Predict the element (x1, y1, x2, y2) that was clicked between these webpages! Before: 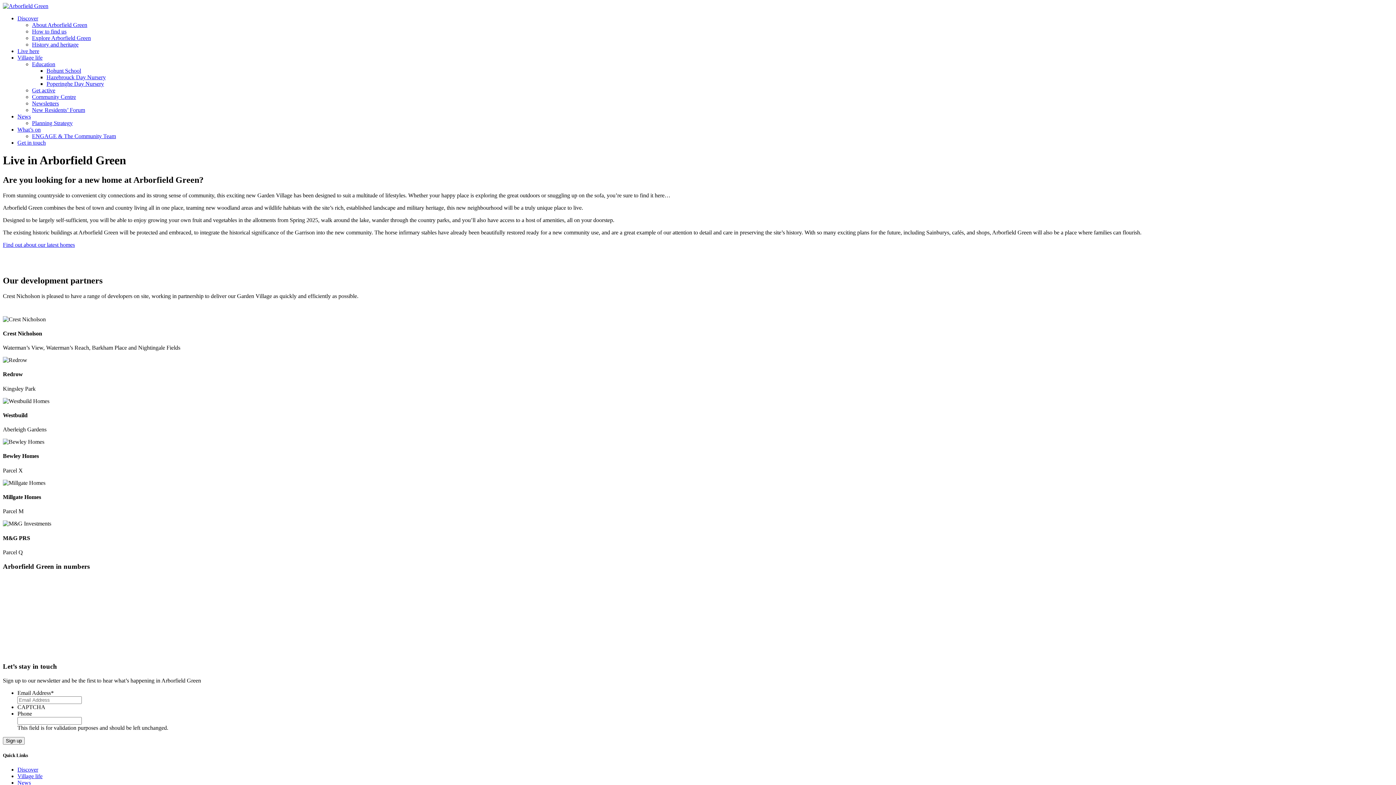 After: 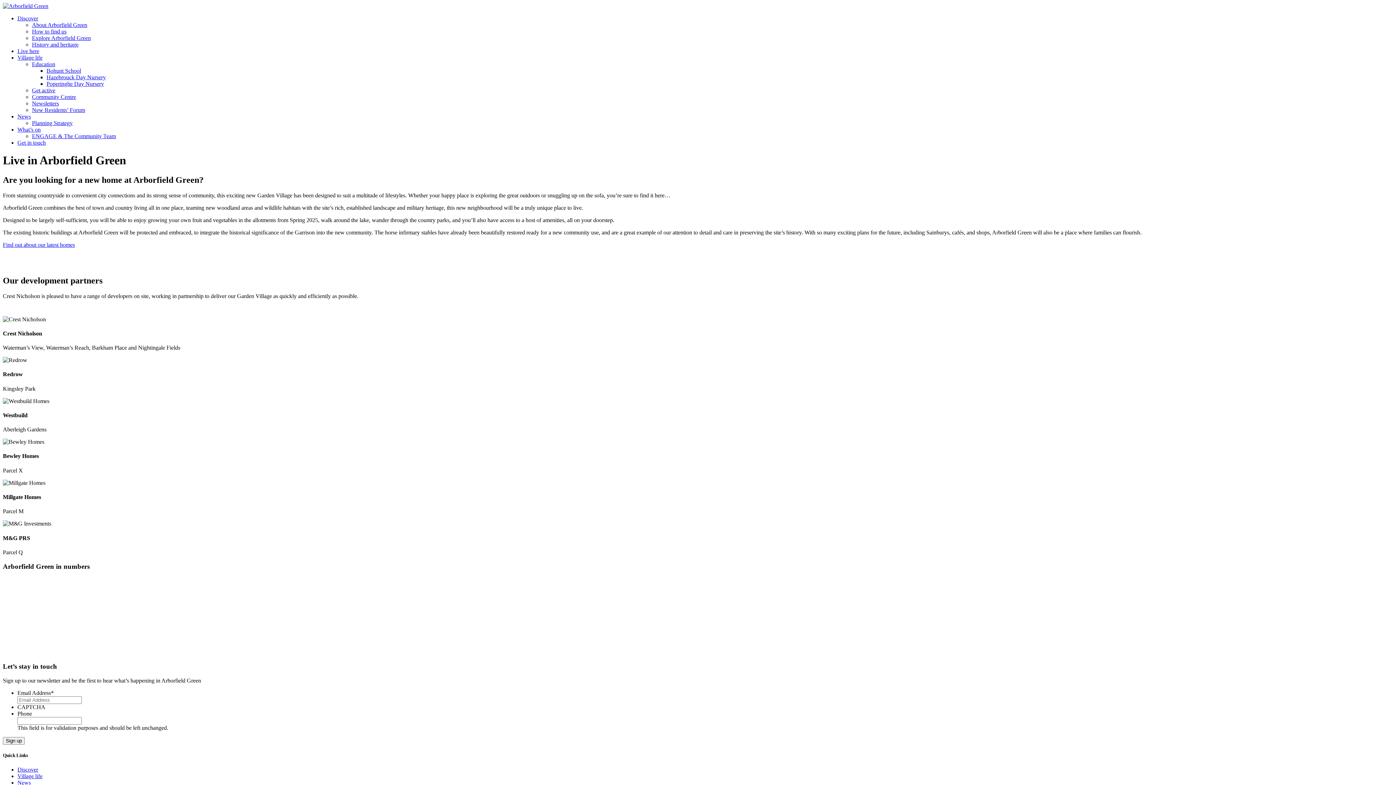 Action: label: Find out about our latest homes bbox: (2, 241, 74, 247)